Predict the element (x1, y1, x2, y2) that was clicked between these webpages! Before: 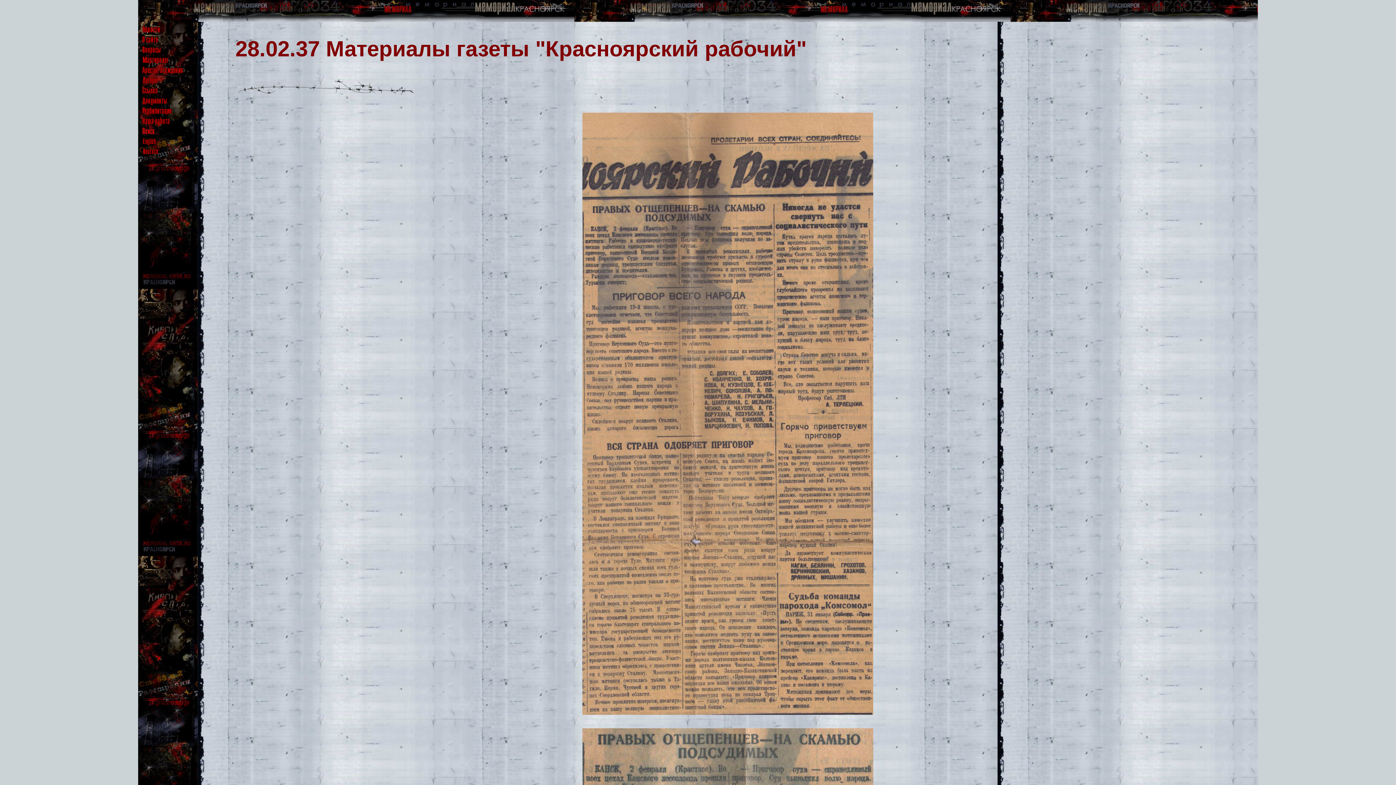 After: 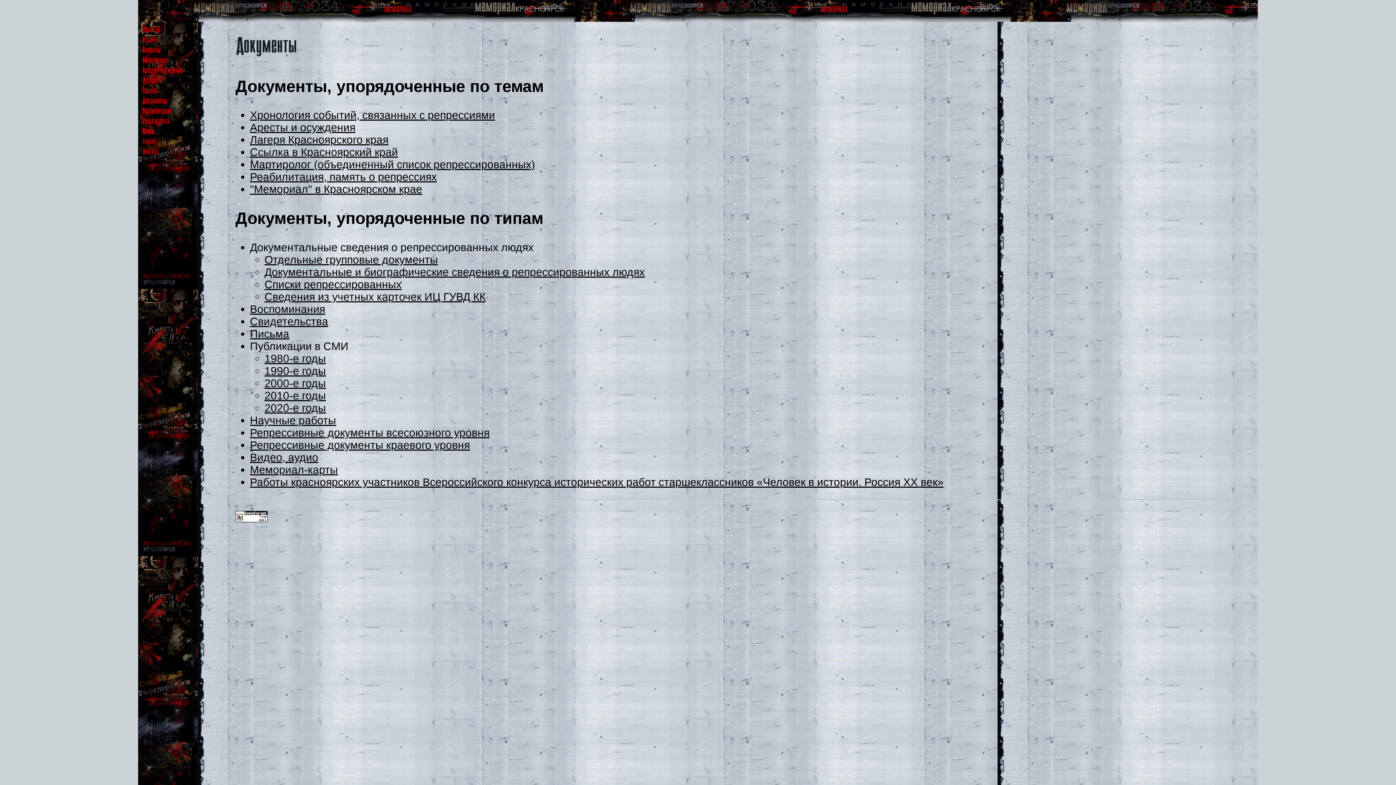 Action: bbox: (139, 95, 191, 107)